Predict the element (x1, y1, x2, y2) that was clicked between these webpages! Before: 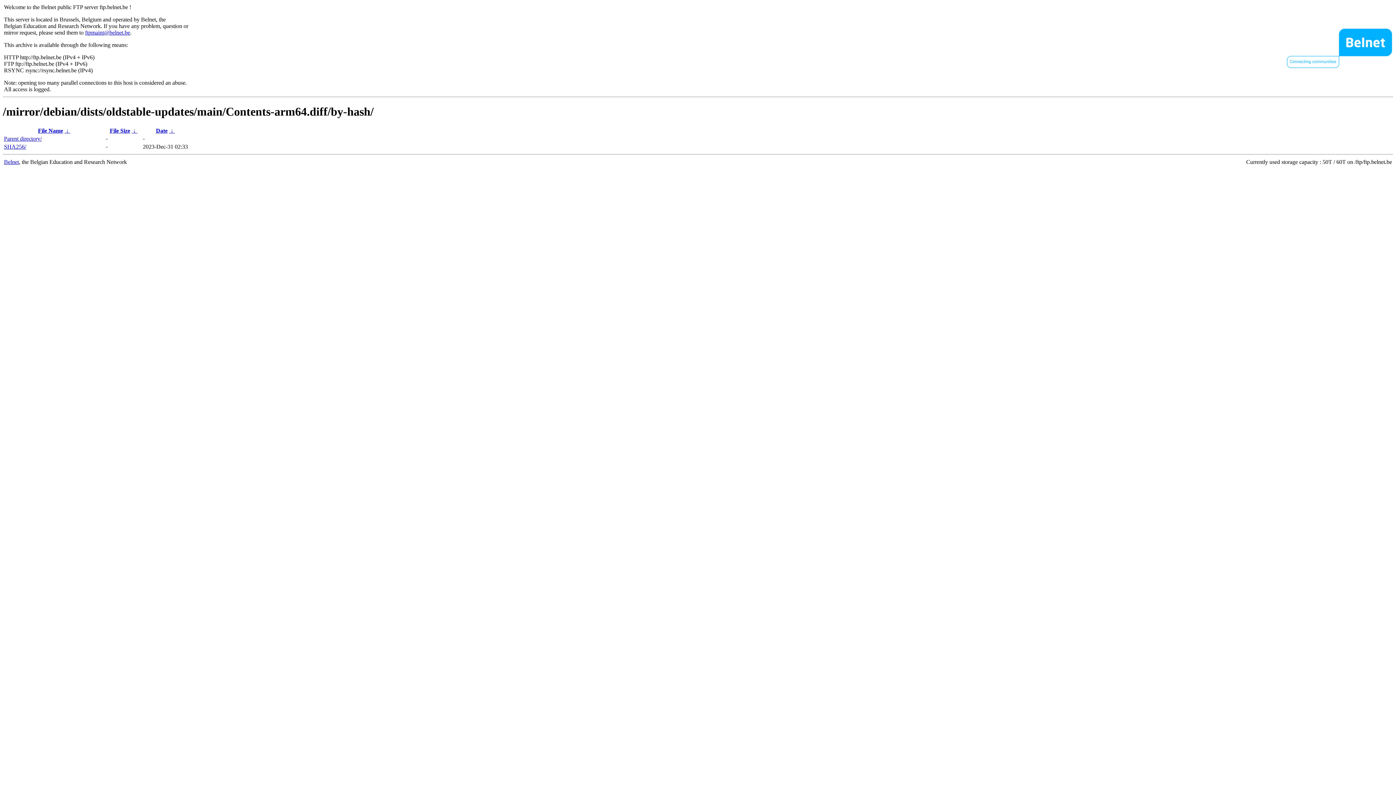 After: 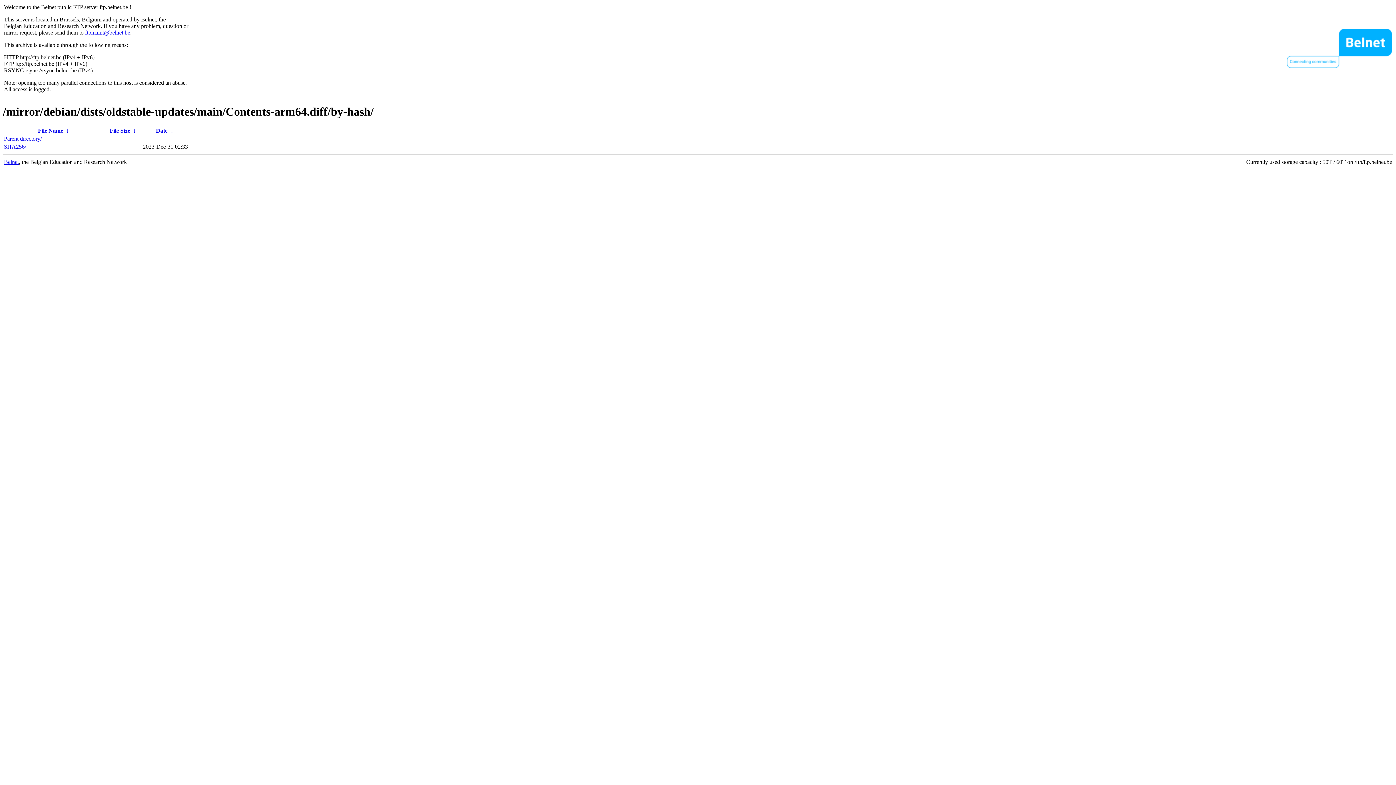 Action: bbox: (131, 127, 137, 133) label:  ↓ 